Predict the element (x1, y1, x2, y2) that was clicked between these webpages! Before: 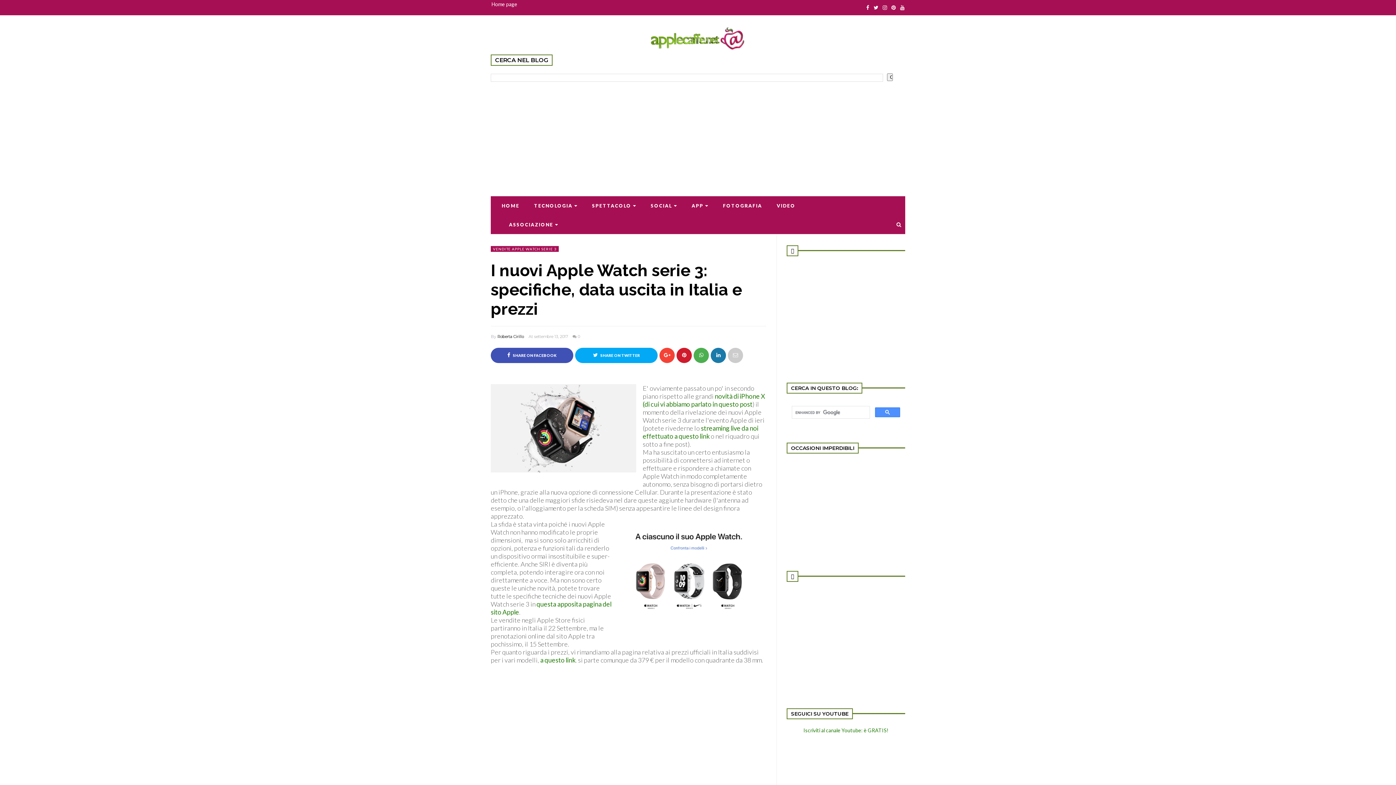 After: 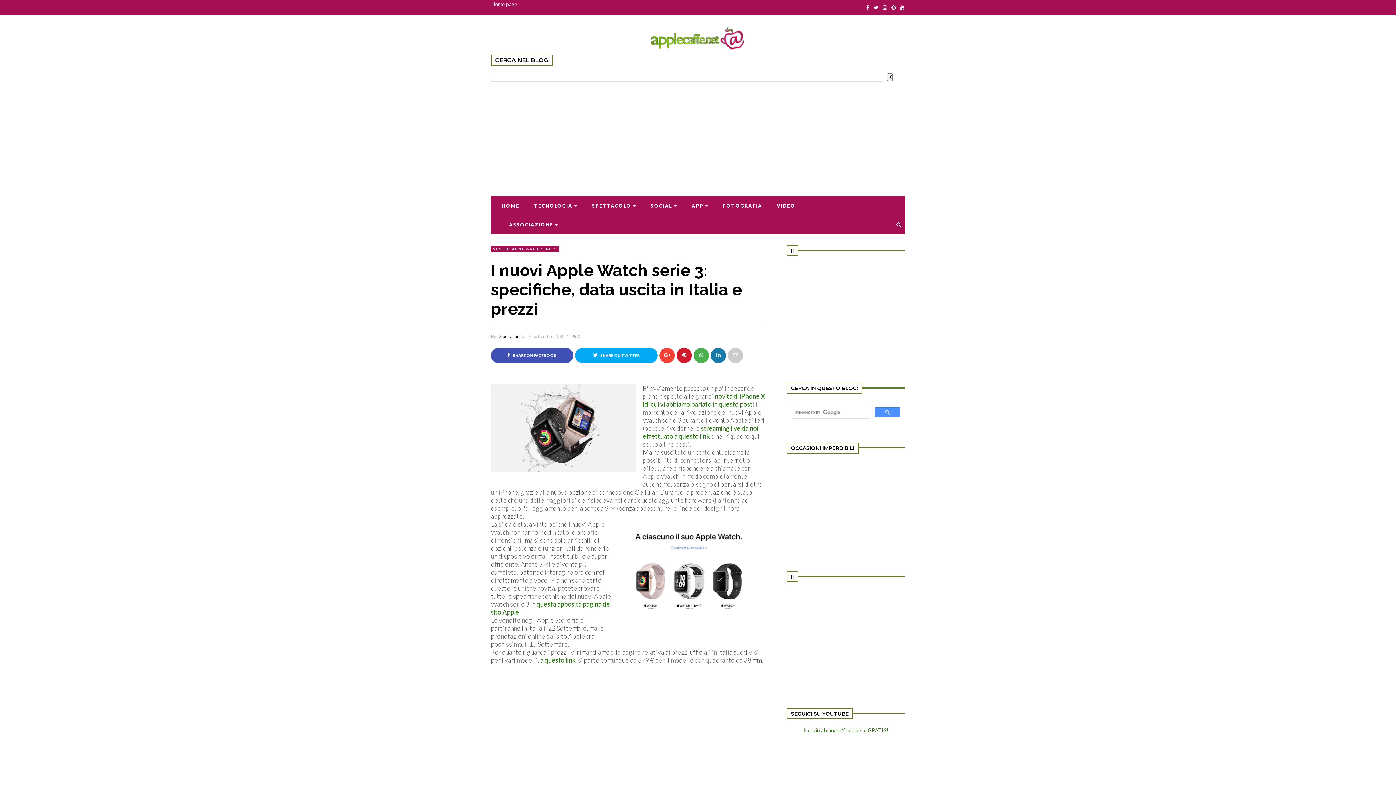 Action: bbox: (659, 348, 675, 363)